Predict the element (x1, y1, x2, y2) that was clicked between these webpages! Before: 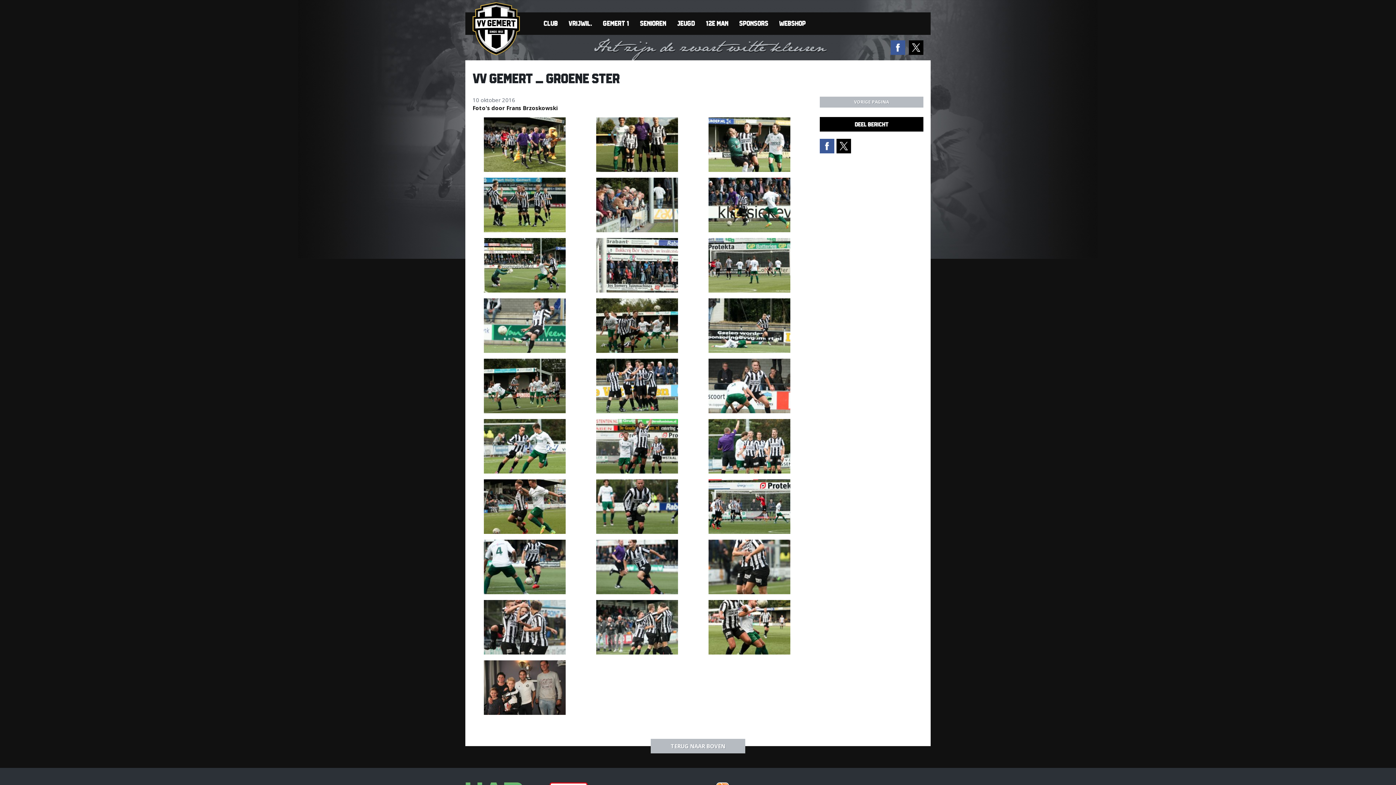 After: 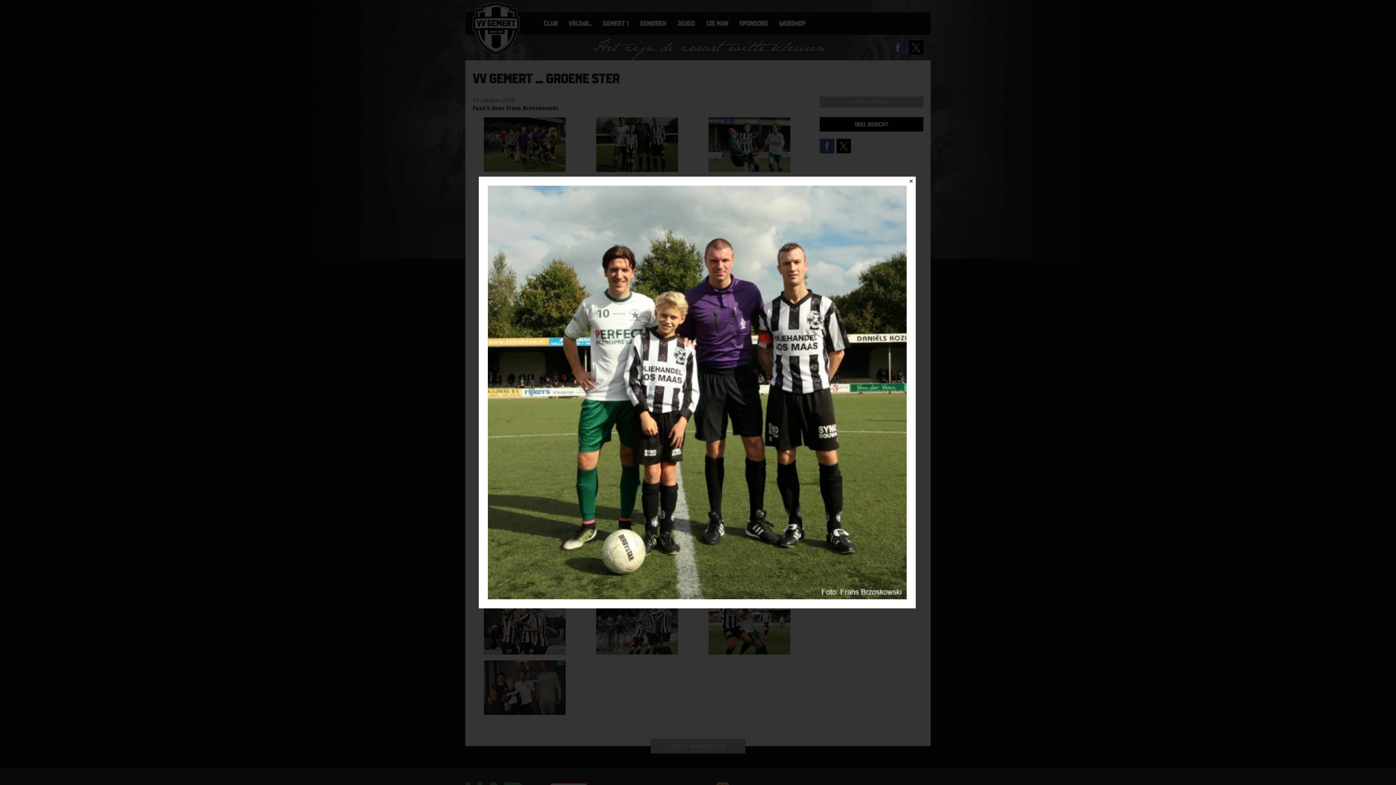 Action: bbox: (596, 166, 678, 173)